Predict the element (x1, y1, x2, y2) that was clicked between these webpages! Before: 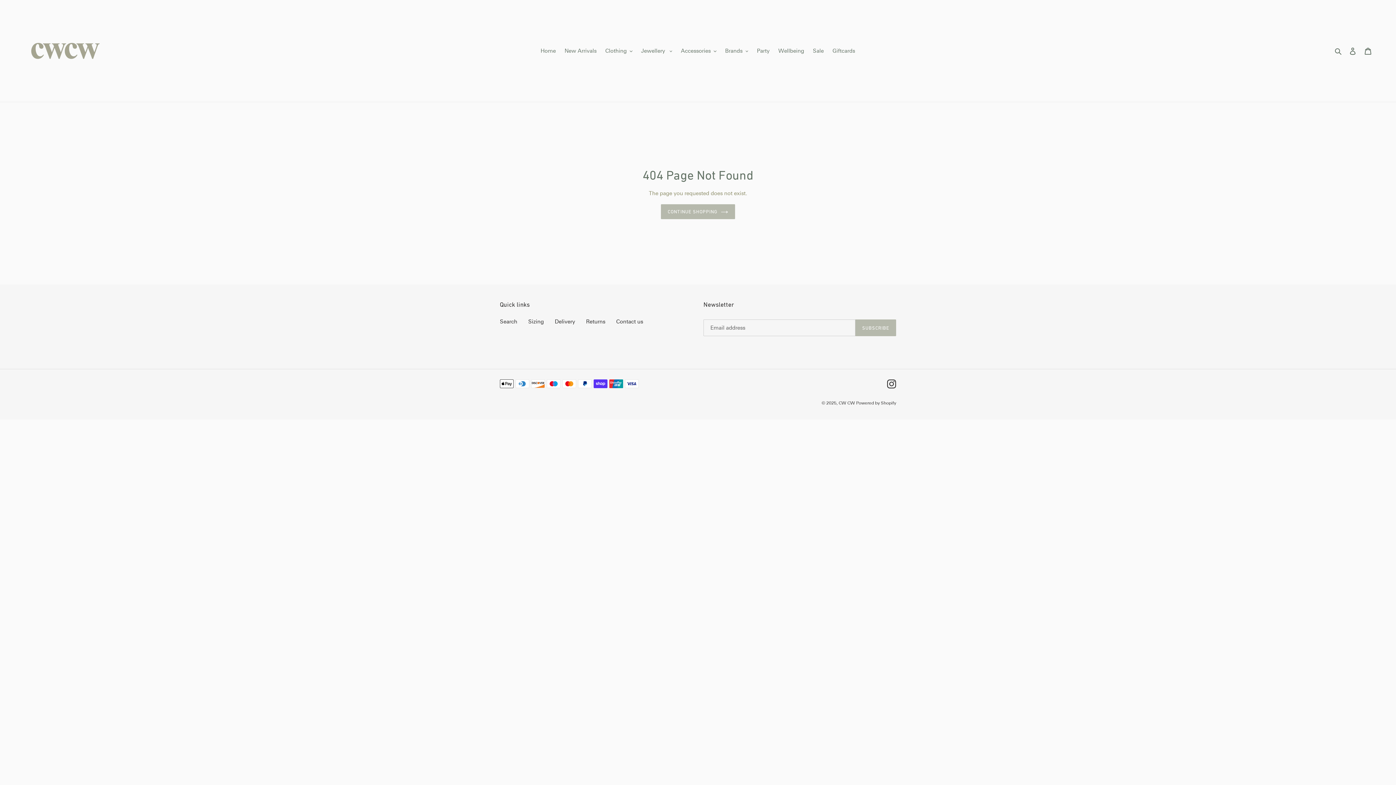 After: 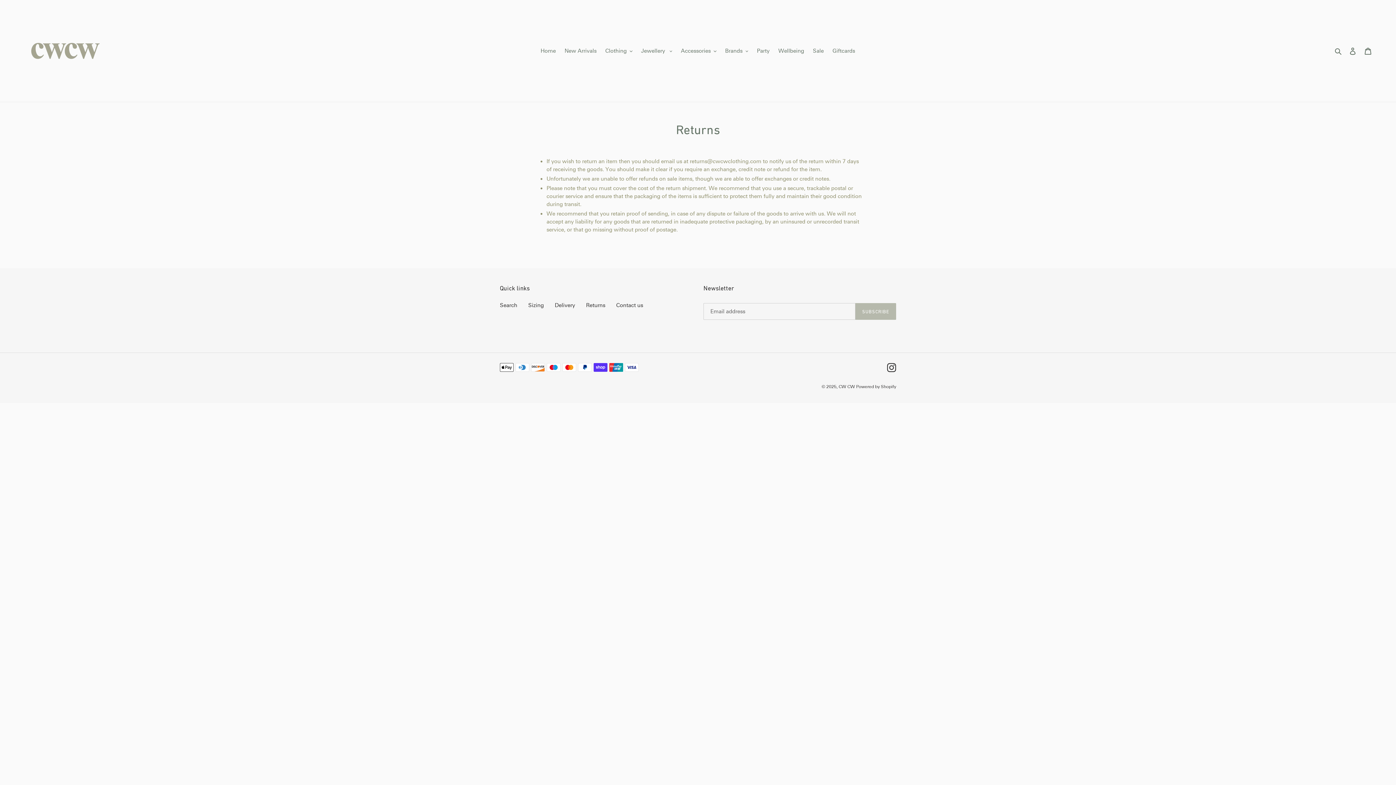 Action: bbox: (586, 318, 605, 325) label: Returns